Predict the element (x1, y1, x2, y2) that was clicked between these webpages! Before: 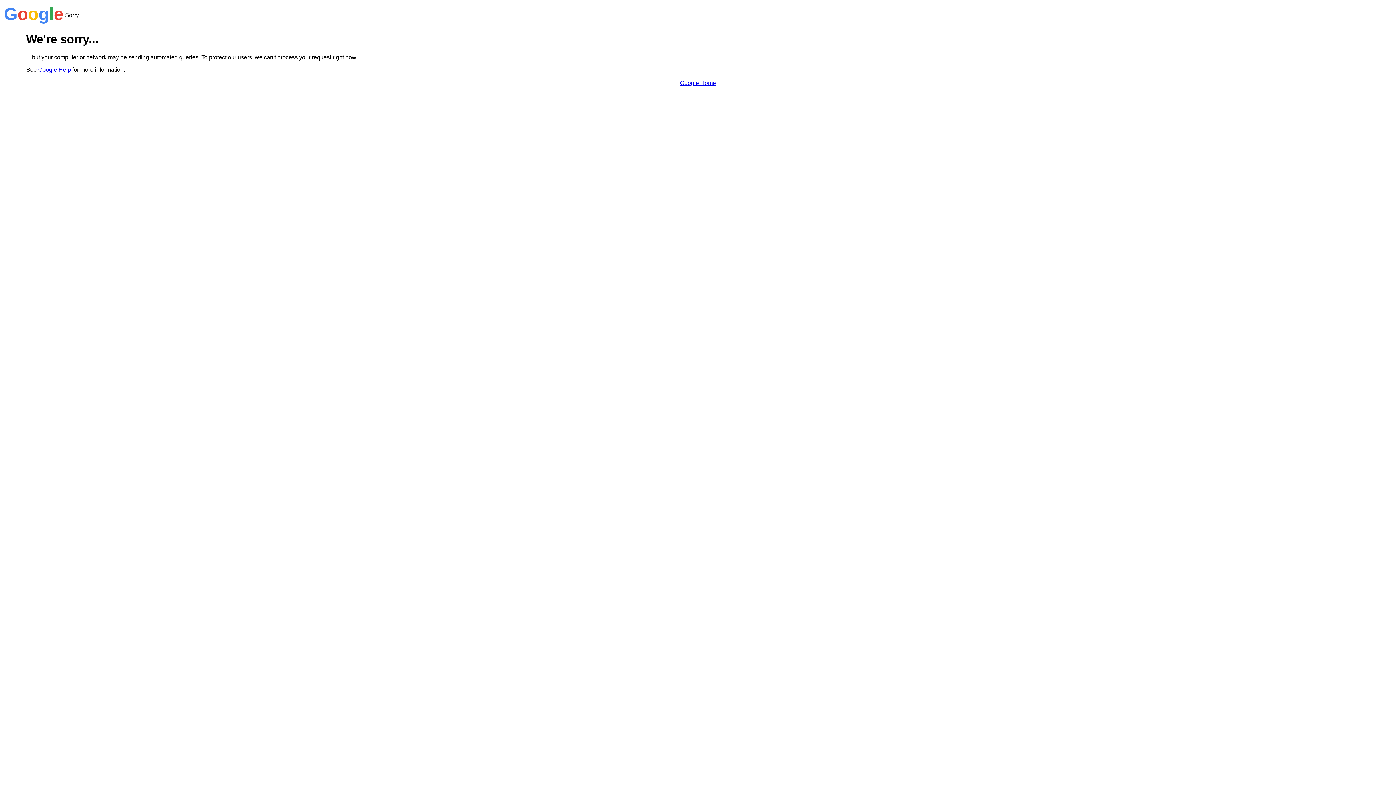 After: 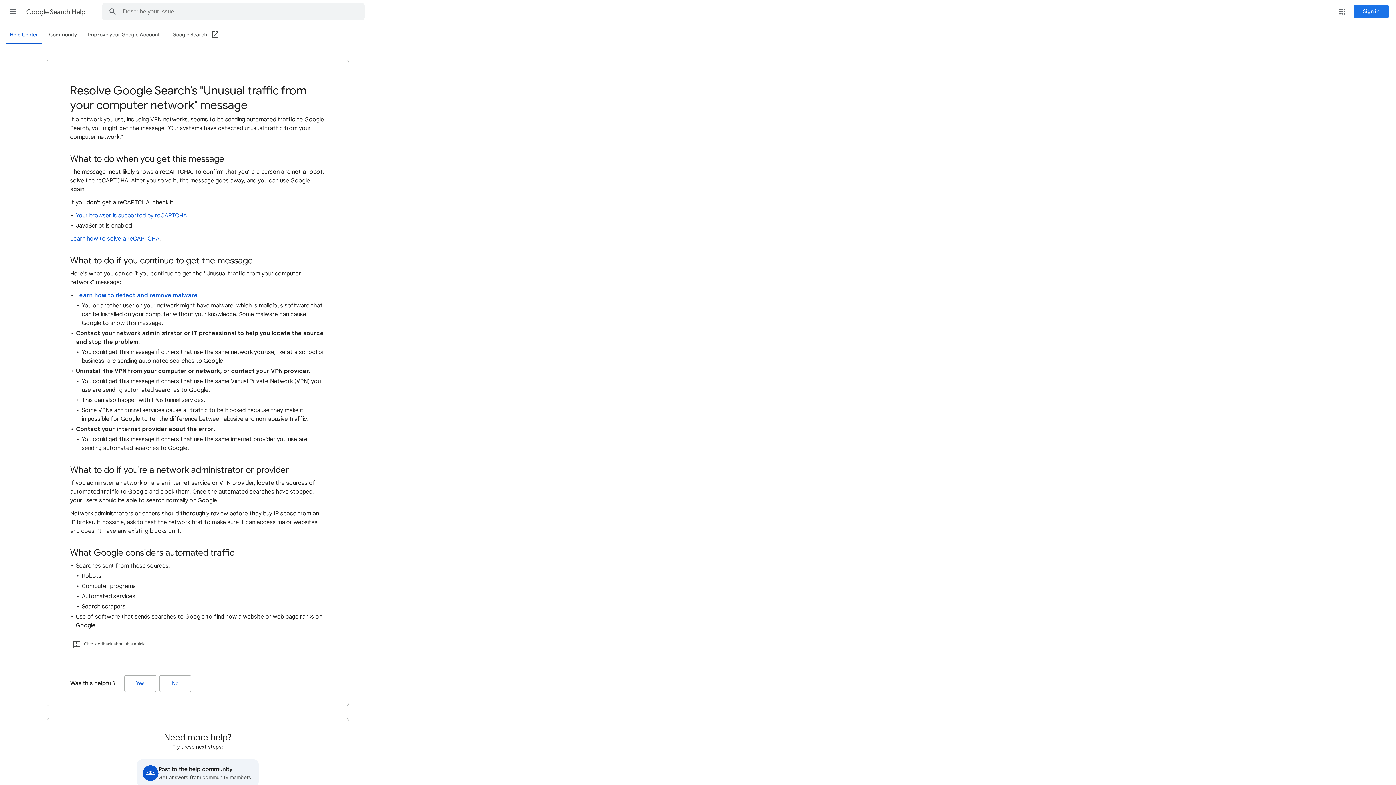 Action: bbox: (38, 66, 70, 72) label: Google Help